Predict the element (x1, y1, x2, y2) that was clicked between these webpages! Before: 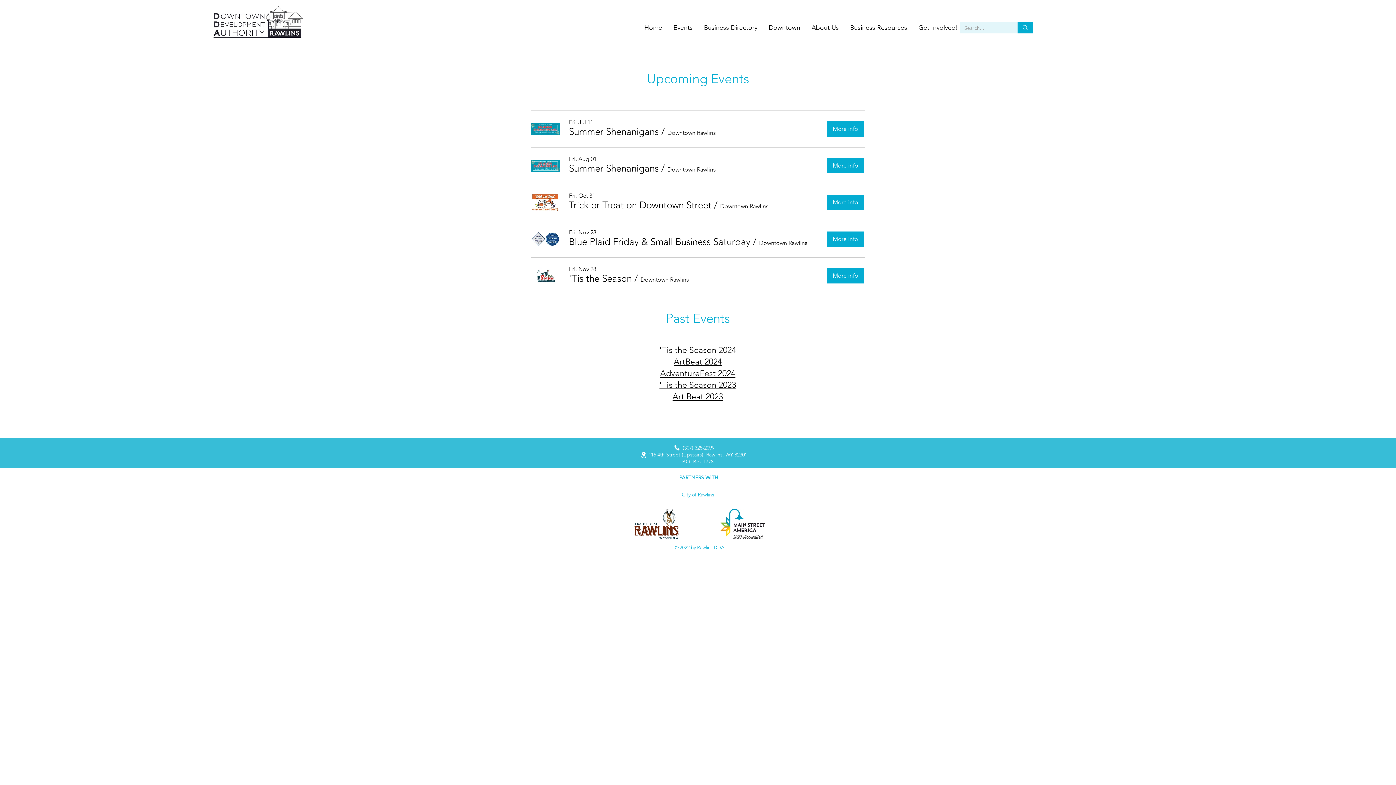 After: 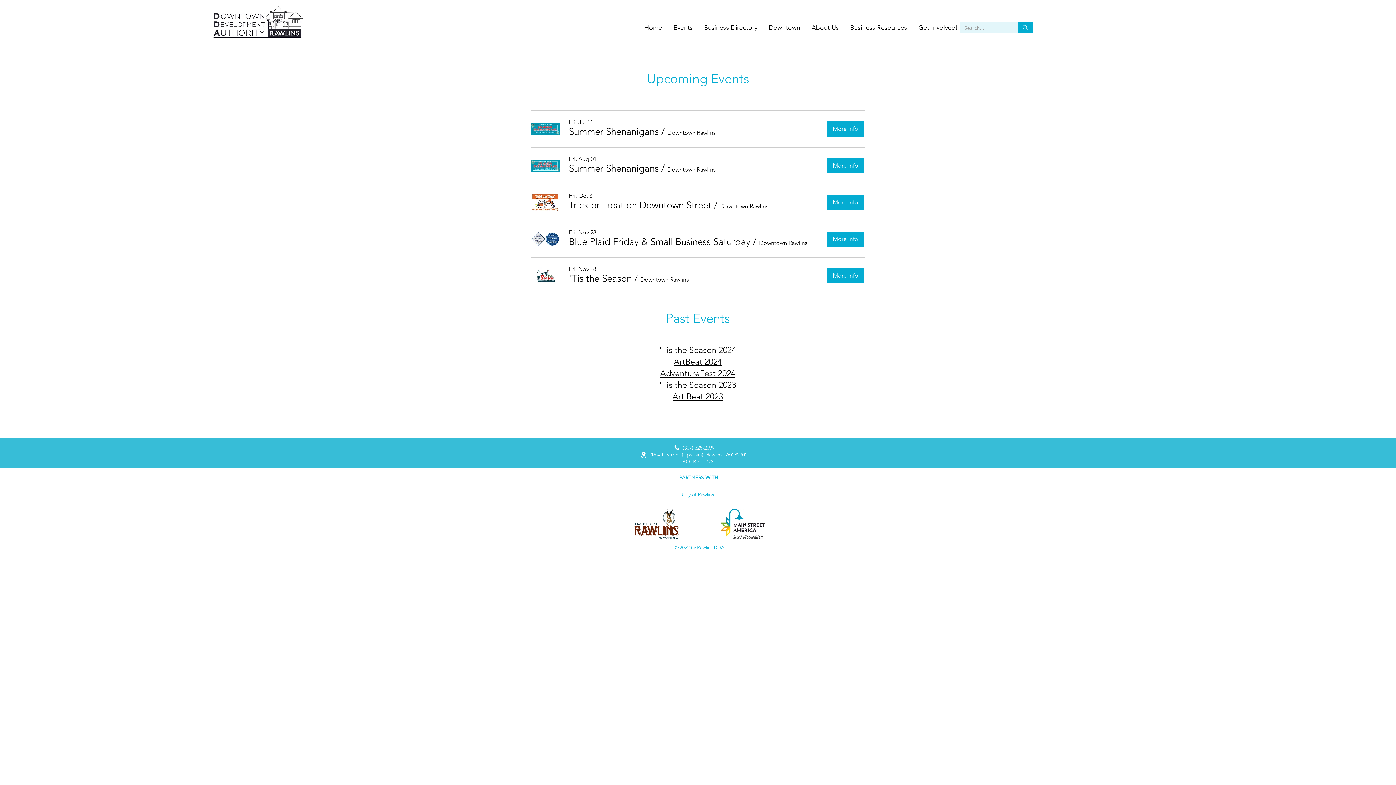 Action: bbox: (634, 509, 679, 539)